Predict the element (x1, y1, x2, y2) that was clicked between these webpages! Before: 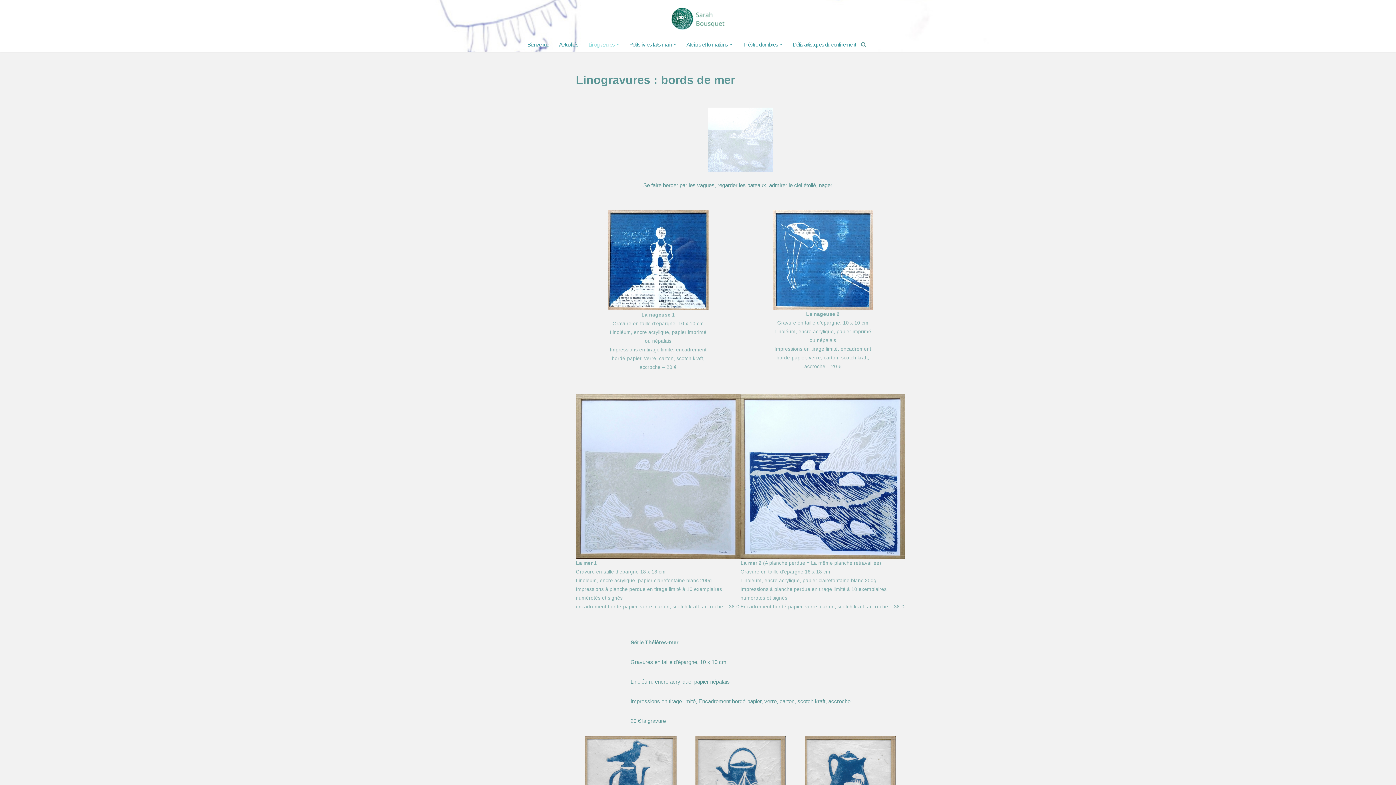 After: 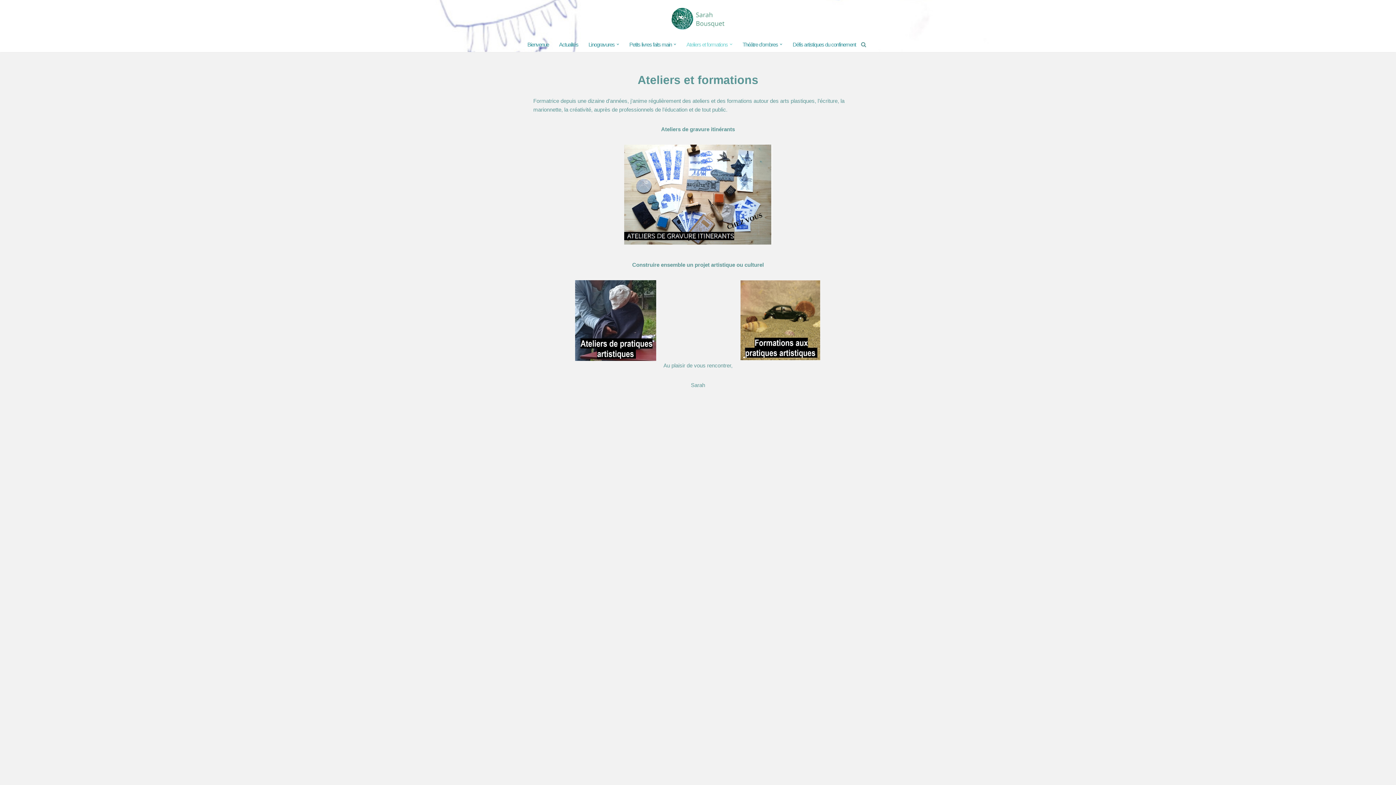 Action: label: Ateliers et formations bbox: (686, 39, 728, 48)